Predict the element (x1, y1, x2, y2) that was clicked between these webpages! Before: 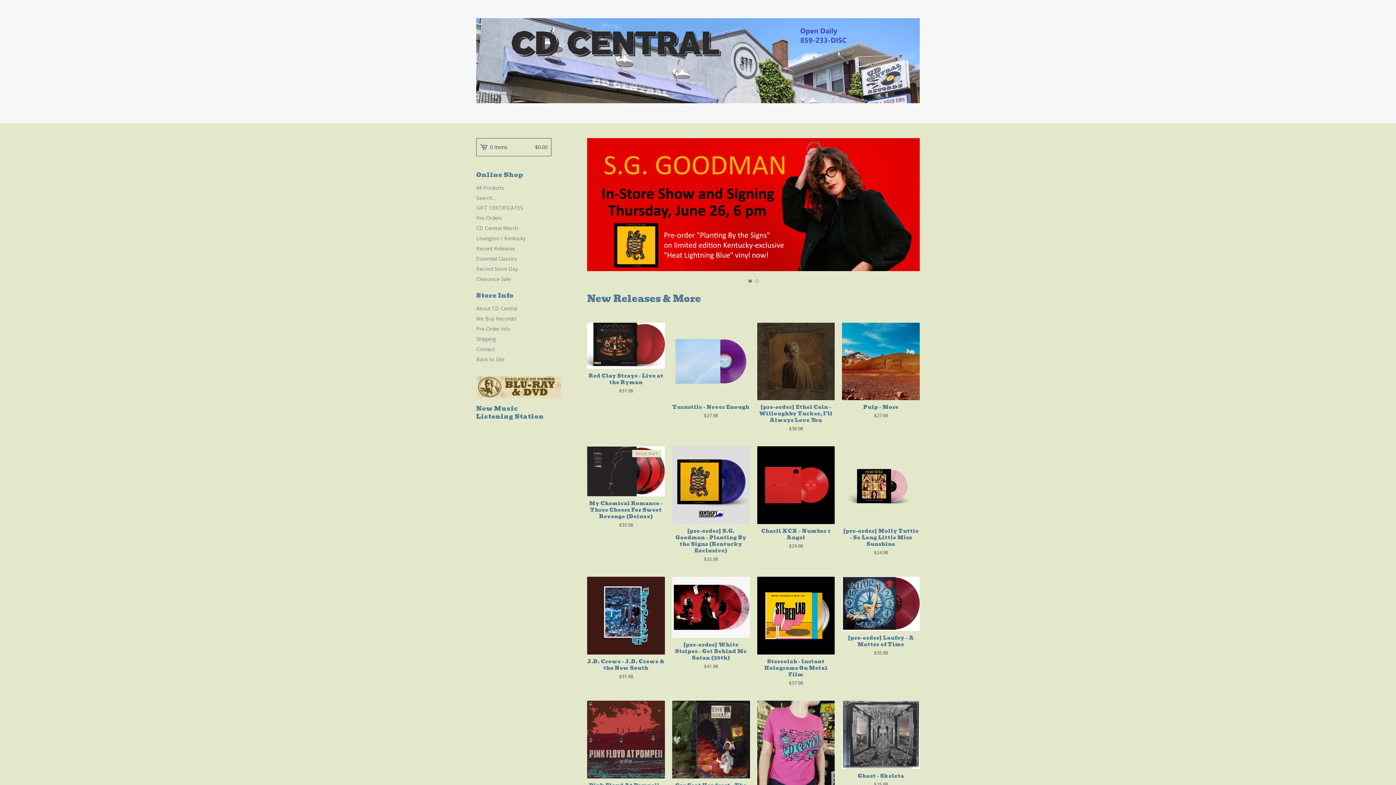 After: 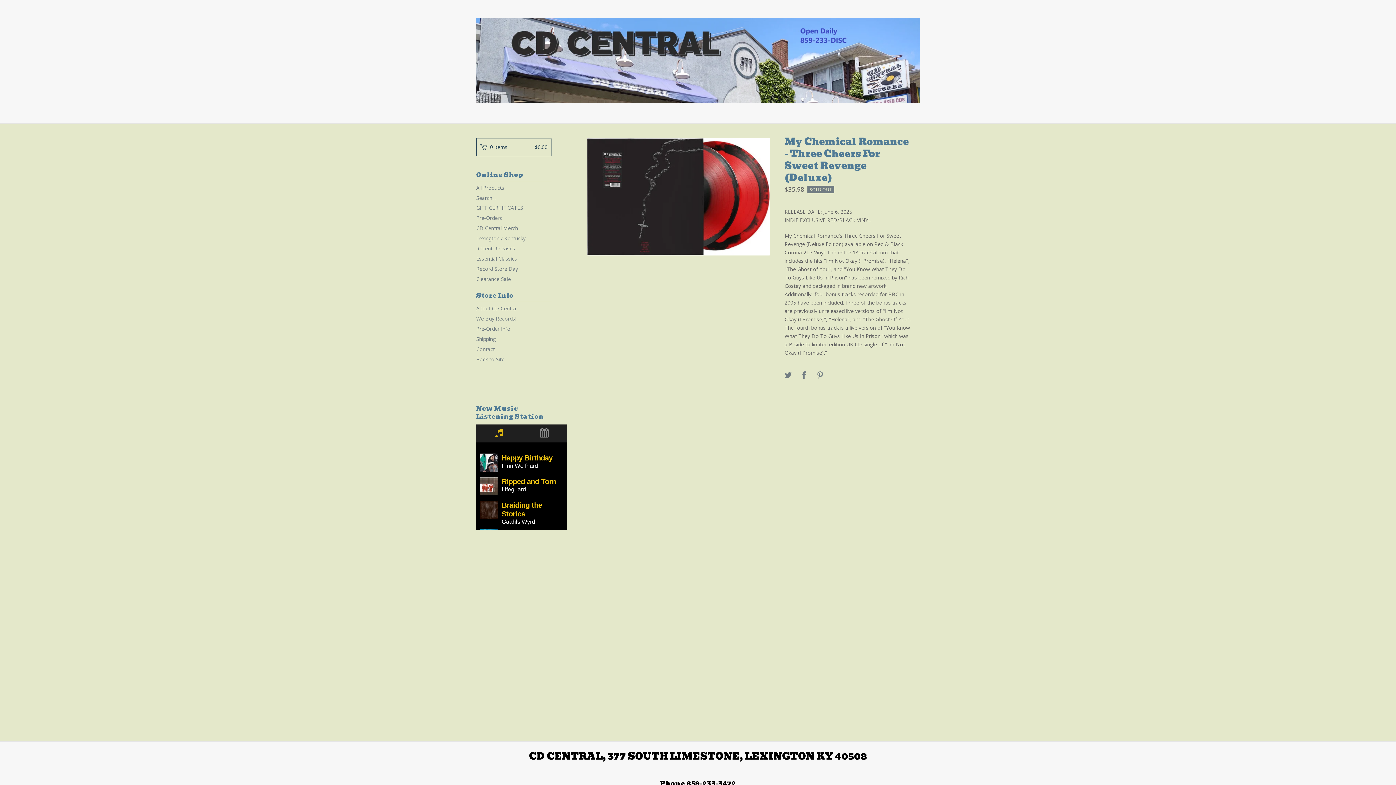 Action: bbox: (587, 446, 665, 528) label: My Chemical Romance - Three Cheers For Sweet Revenge (Deluxe)
$35.98
SOLD OUT